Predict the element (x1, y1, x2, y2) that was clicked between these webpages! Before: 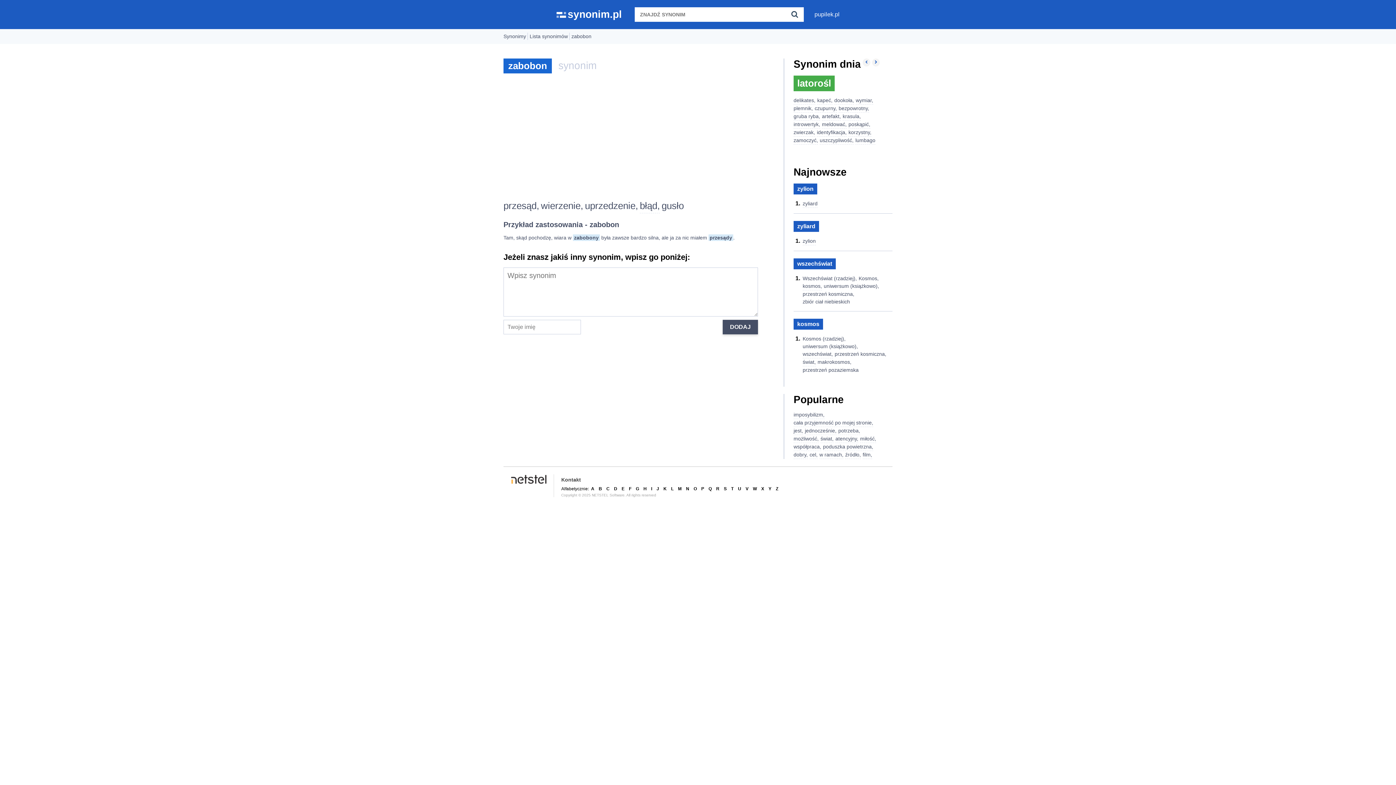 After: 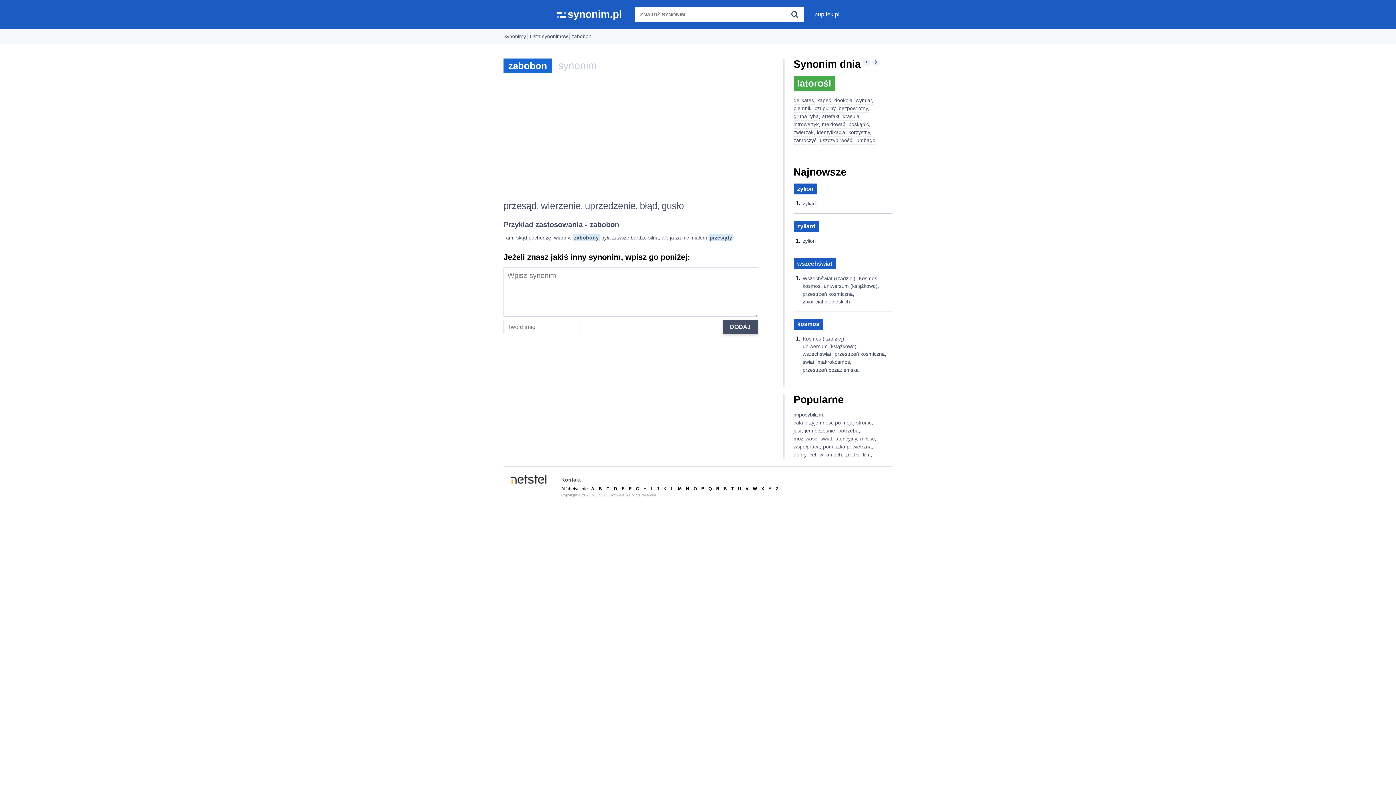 Action: bbox: (510, 516, 554, 526) label: Netstel.pl